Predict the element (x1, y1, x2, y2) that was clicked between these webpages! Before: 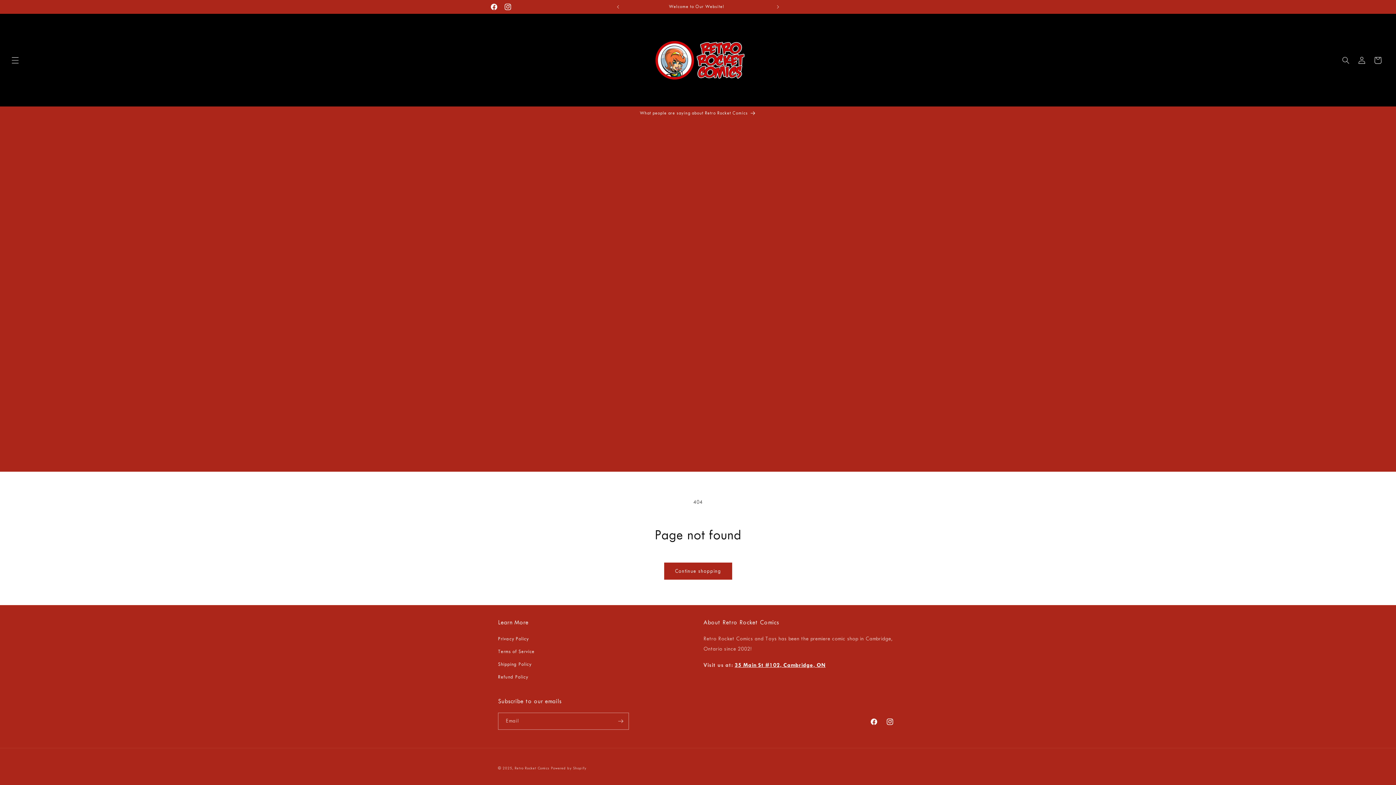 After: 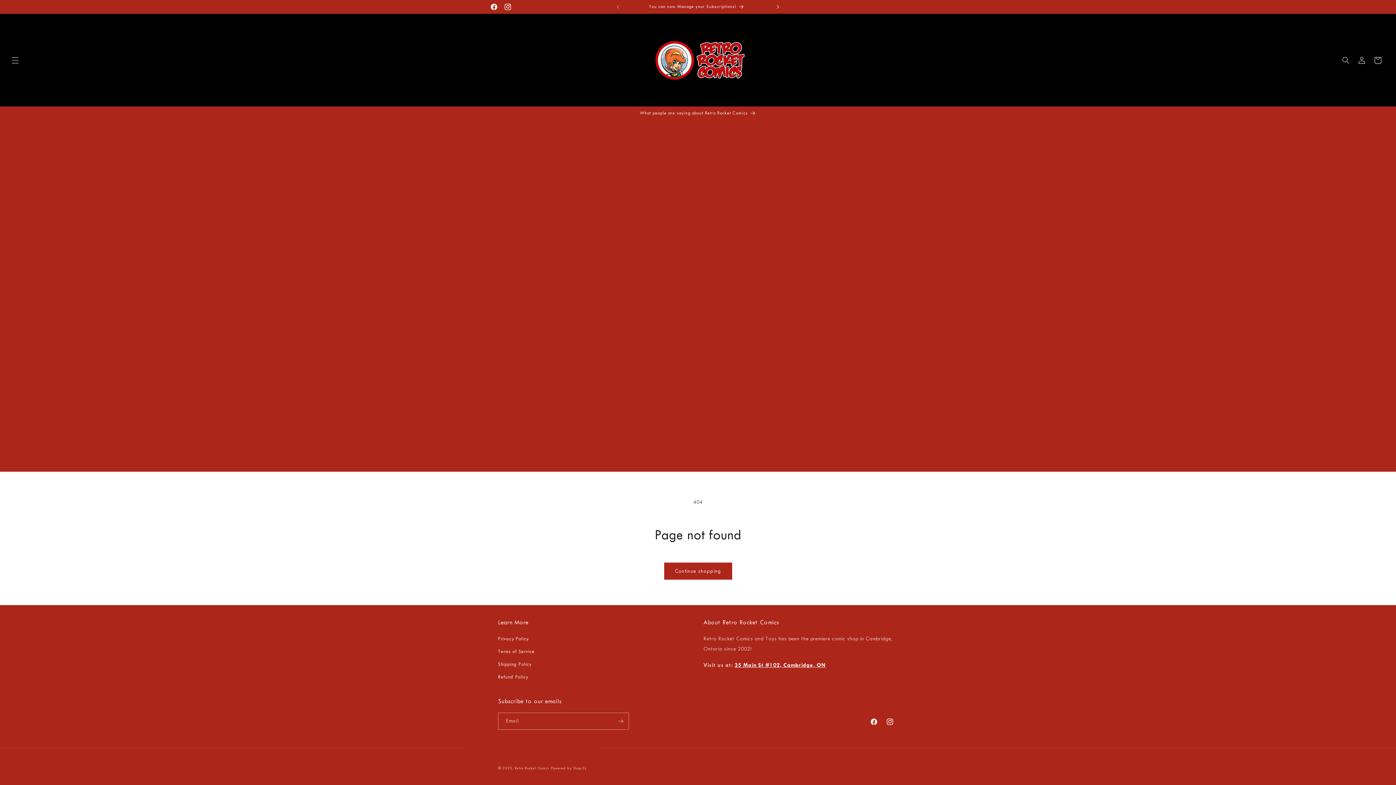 Action: label: Next announcement bbox: (770, 0, 786, 13)